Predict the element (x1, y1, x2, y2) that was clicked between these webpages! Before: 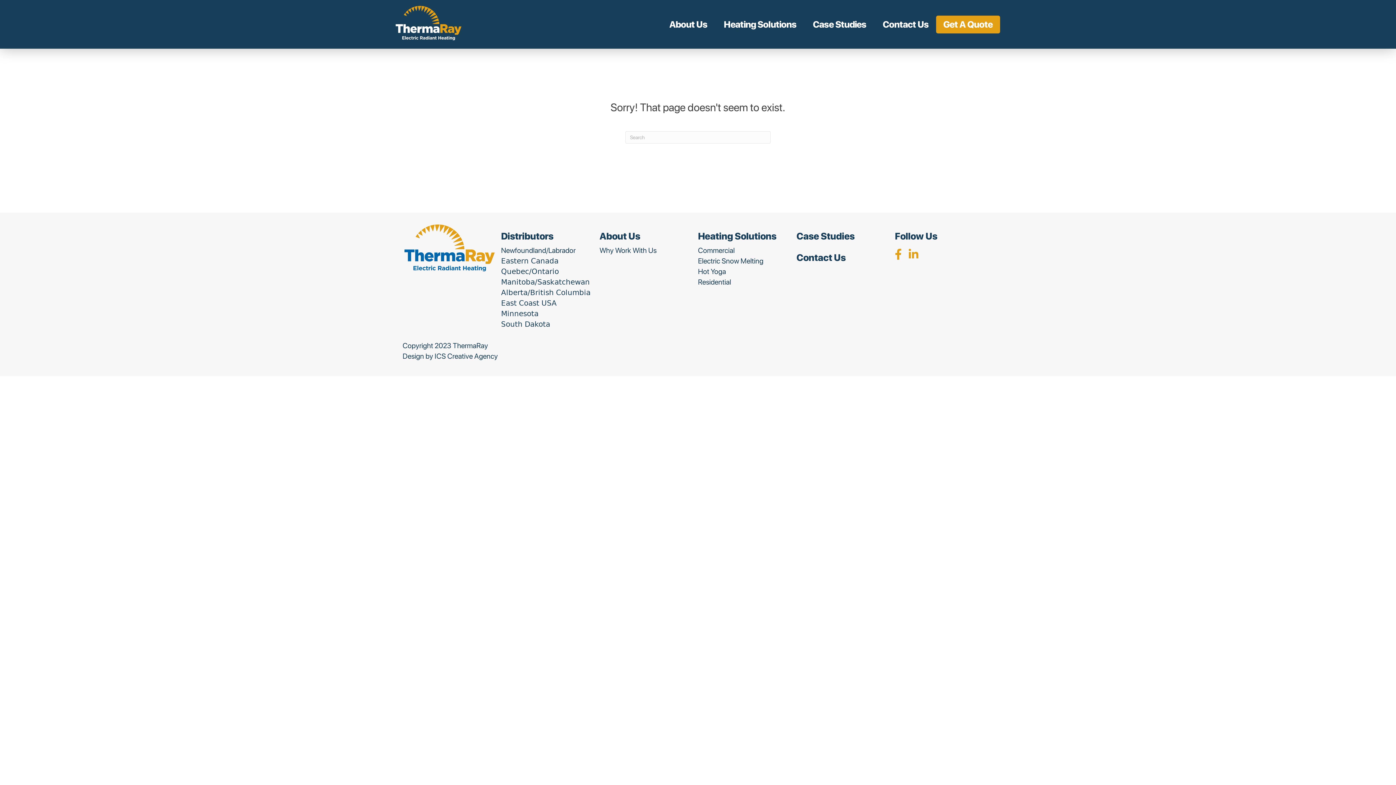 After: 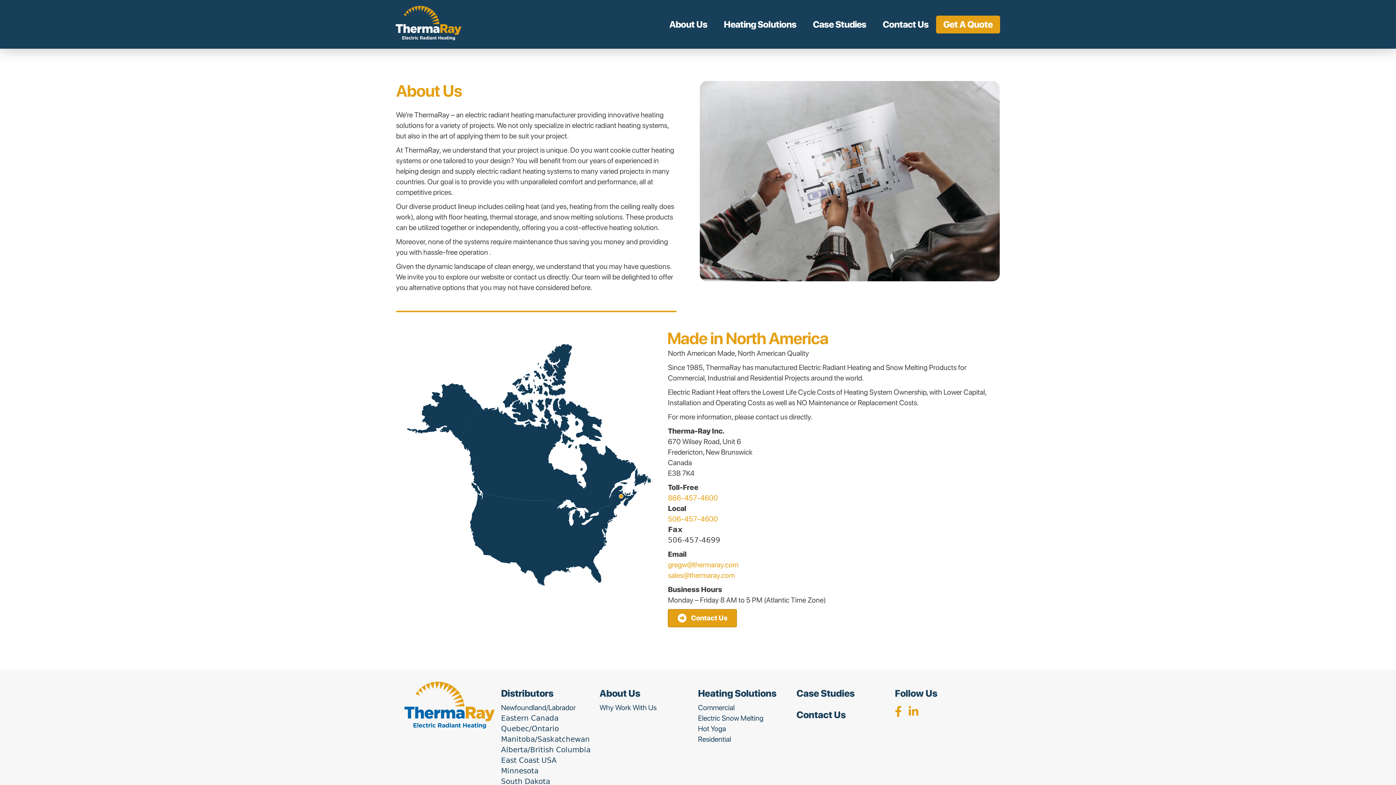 Action: label: About Us bbox: (599, 230, 640, 241)